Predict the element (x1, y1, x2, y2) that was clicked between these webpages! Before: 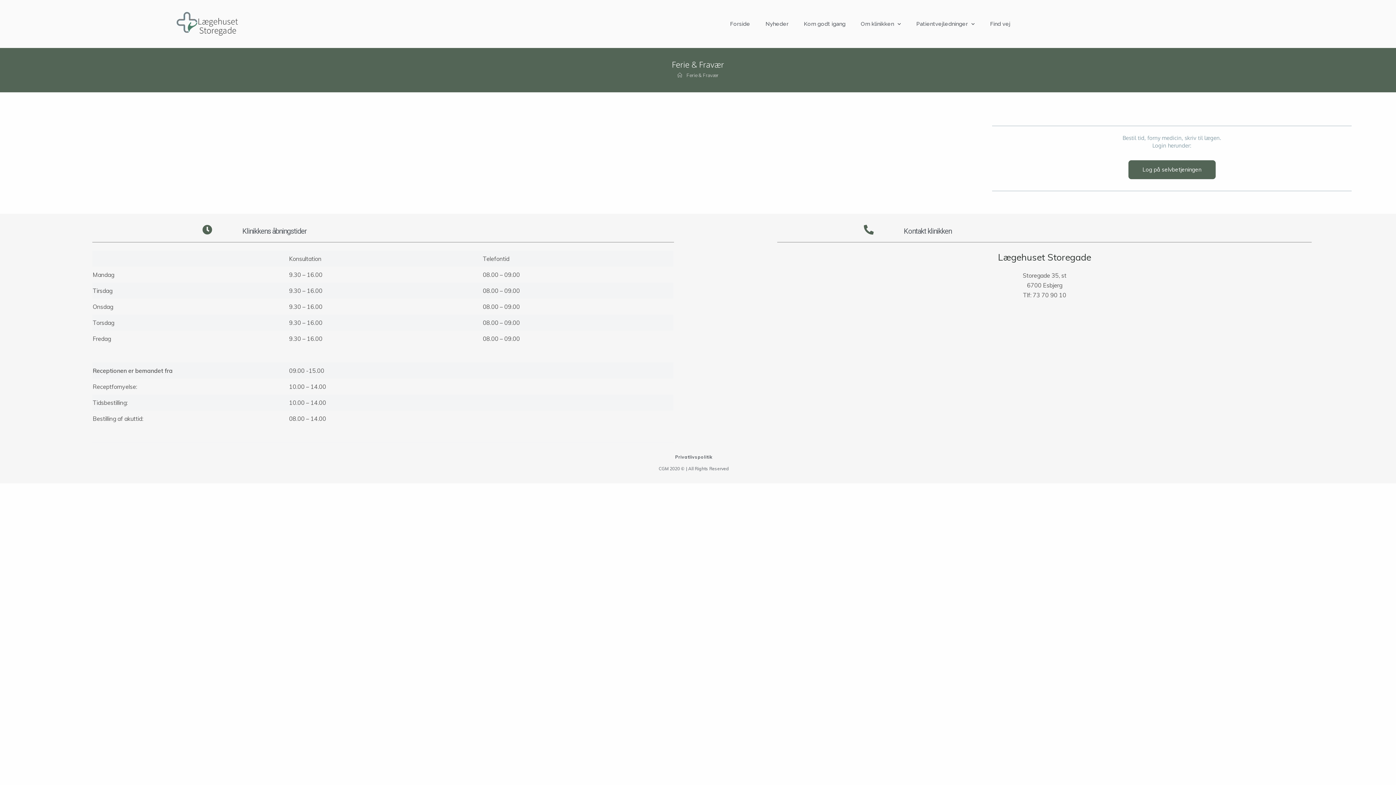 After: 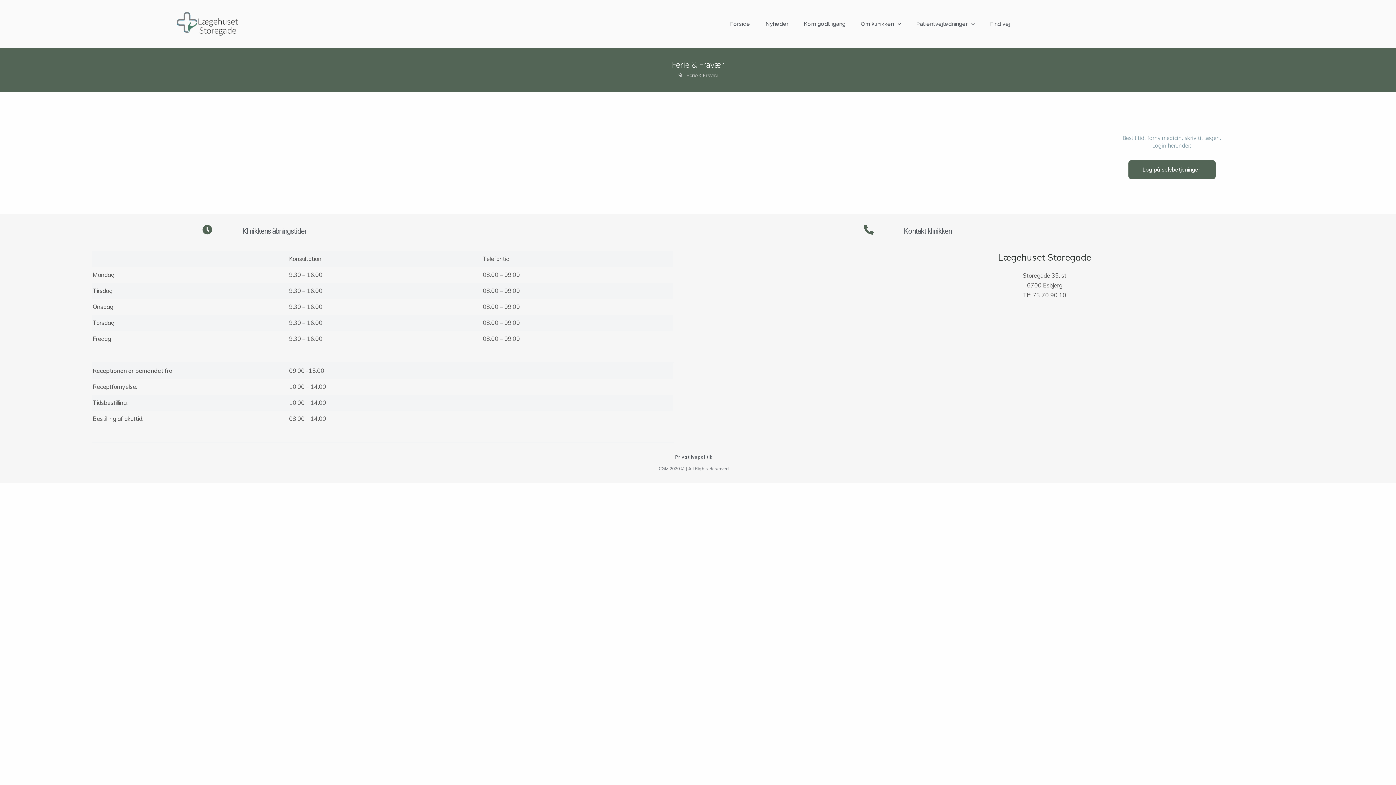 Action: label: Ferie & Fravær bbox: (686, 72, 718, 78)